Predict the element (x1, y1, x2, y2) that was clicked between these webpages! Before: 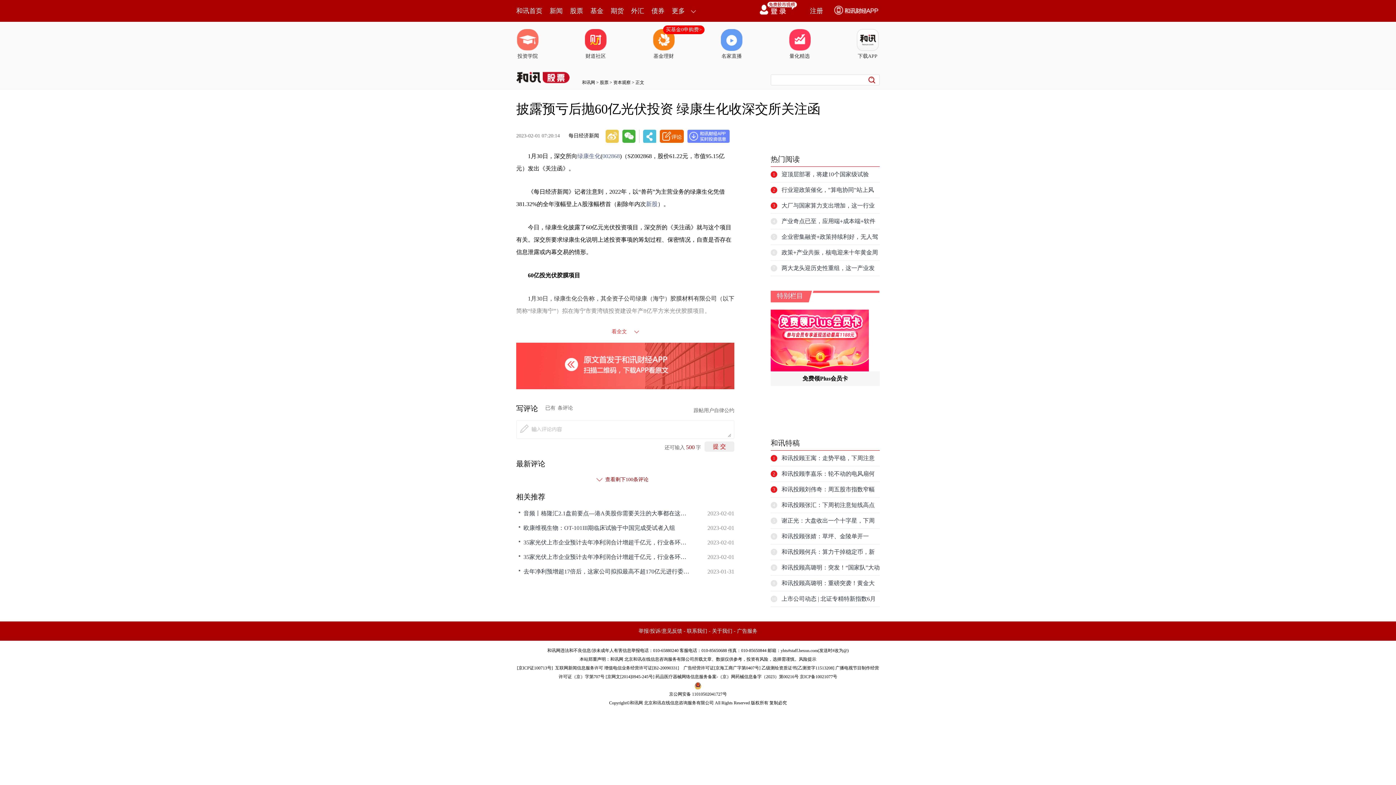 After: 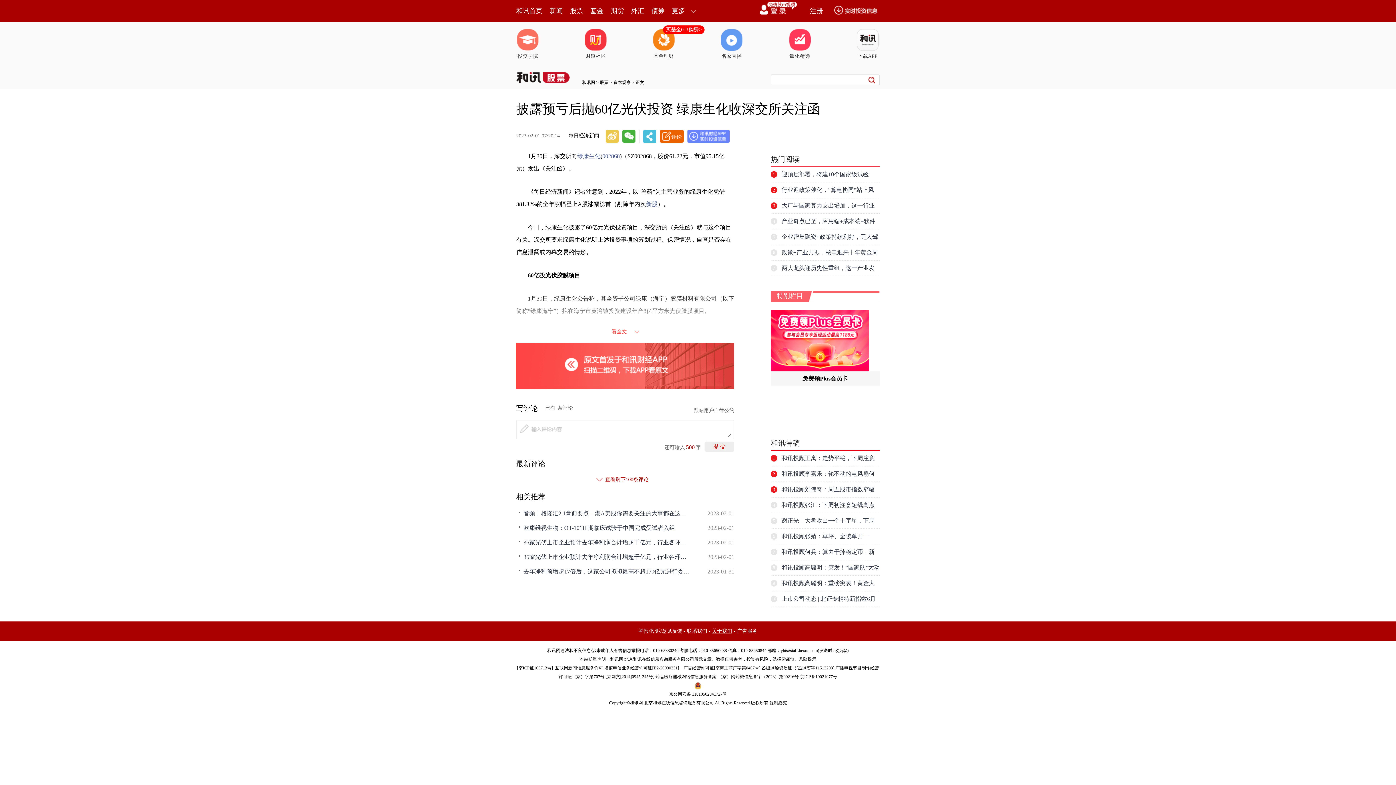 Action: label: 关于我们 bbox: (712, 628, 732, 634)